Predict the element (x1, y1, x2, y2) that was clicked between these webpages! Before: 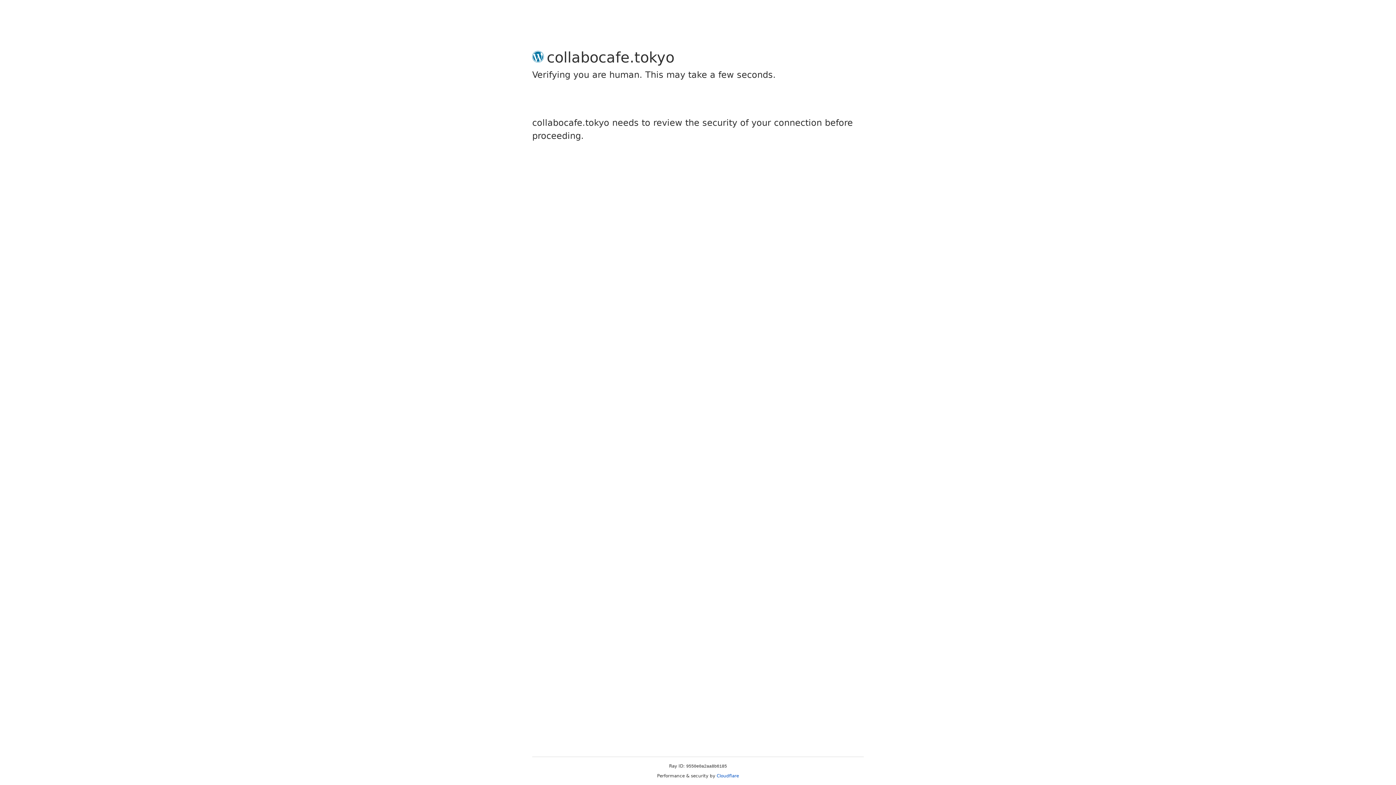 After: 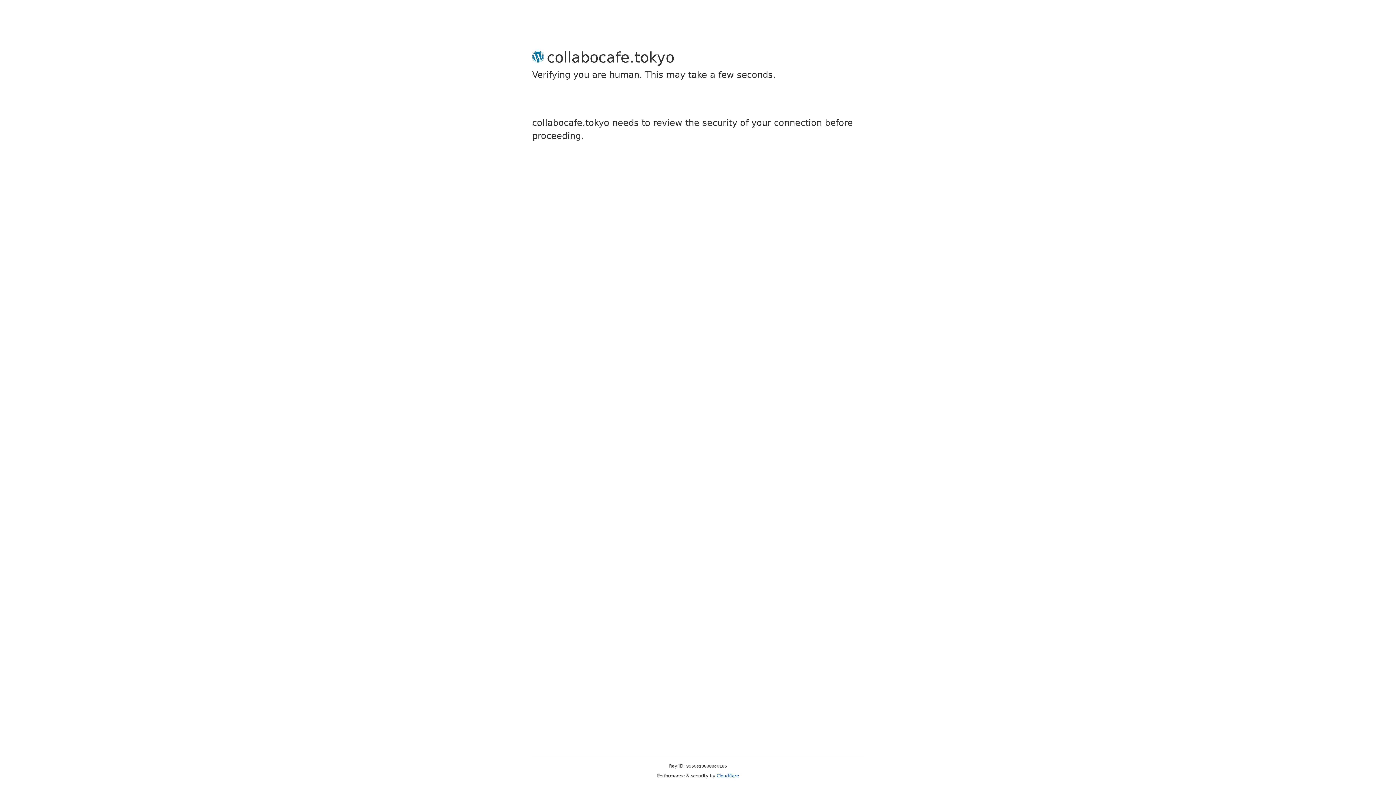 Action: bbox: (716, 773, 739, 778) label: Cloudflare